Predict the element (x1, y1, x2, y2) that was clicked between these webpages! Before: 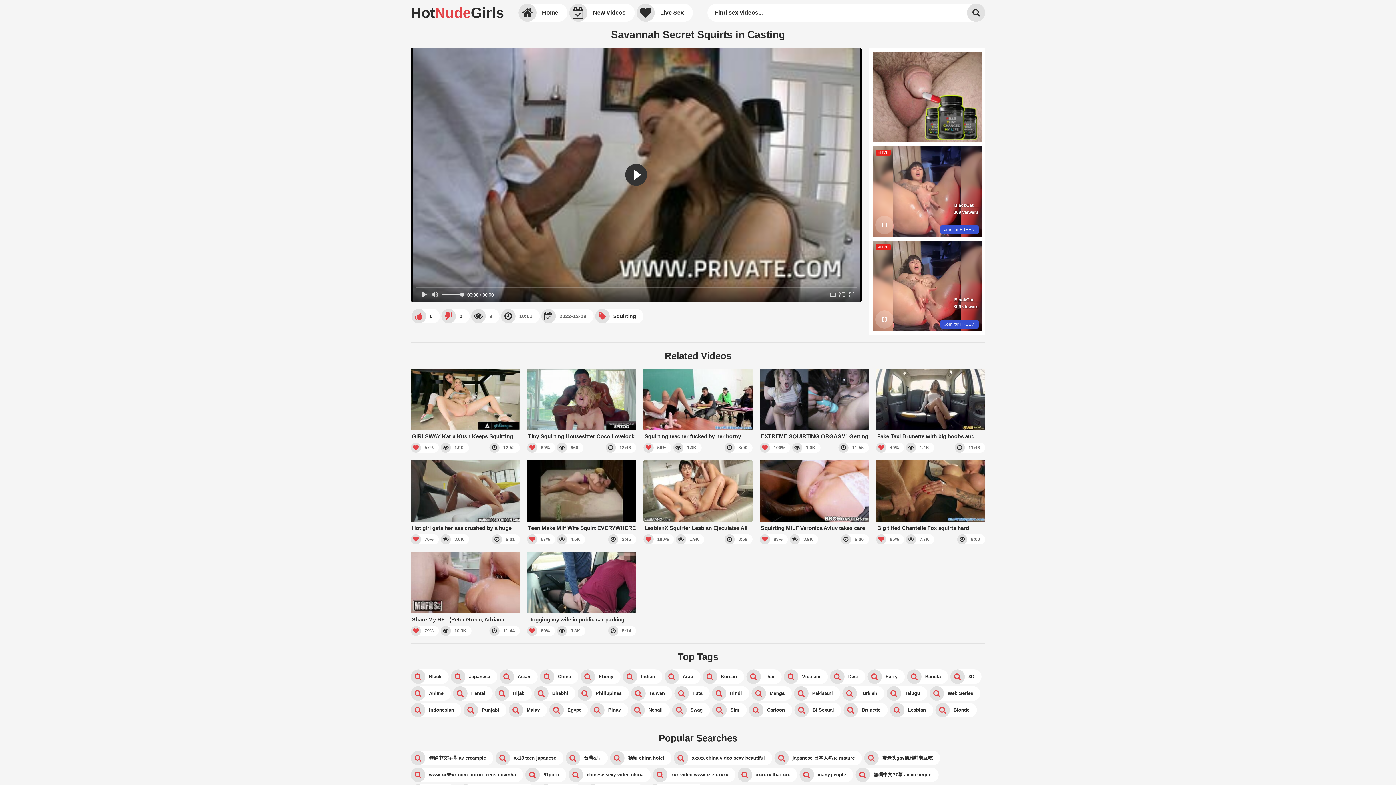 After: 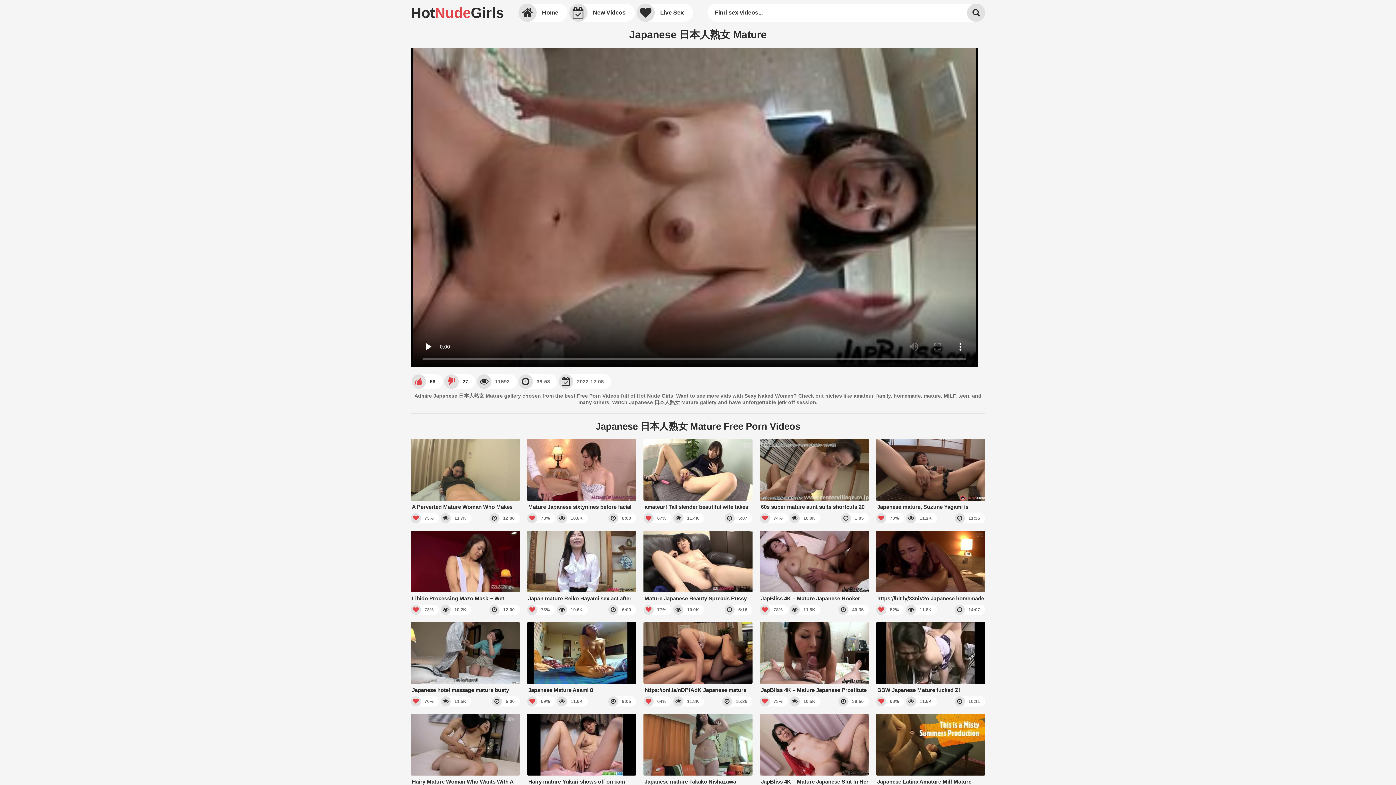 Action: bbox: (774, 751, 862, 765) label: japanese 日本人熟女 mature